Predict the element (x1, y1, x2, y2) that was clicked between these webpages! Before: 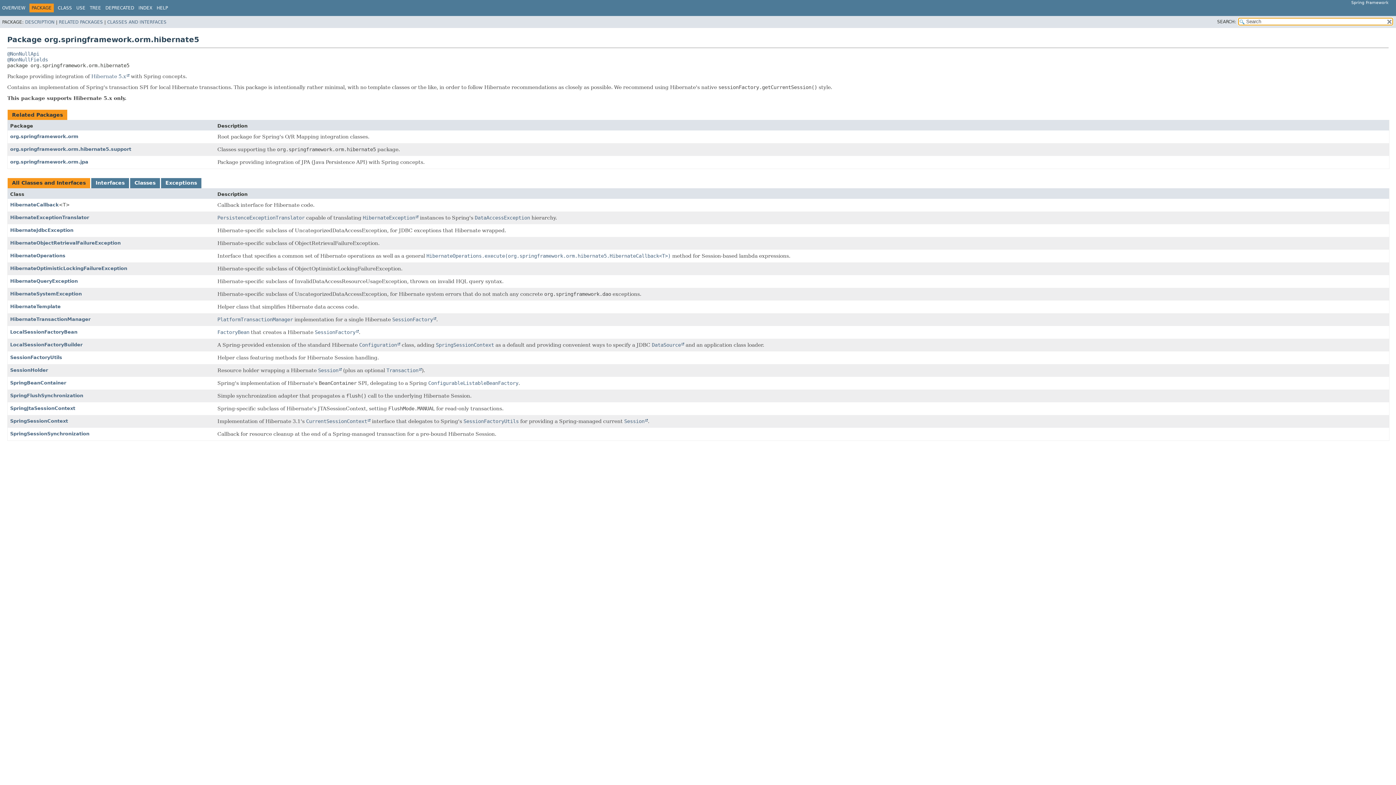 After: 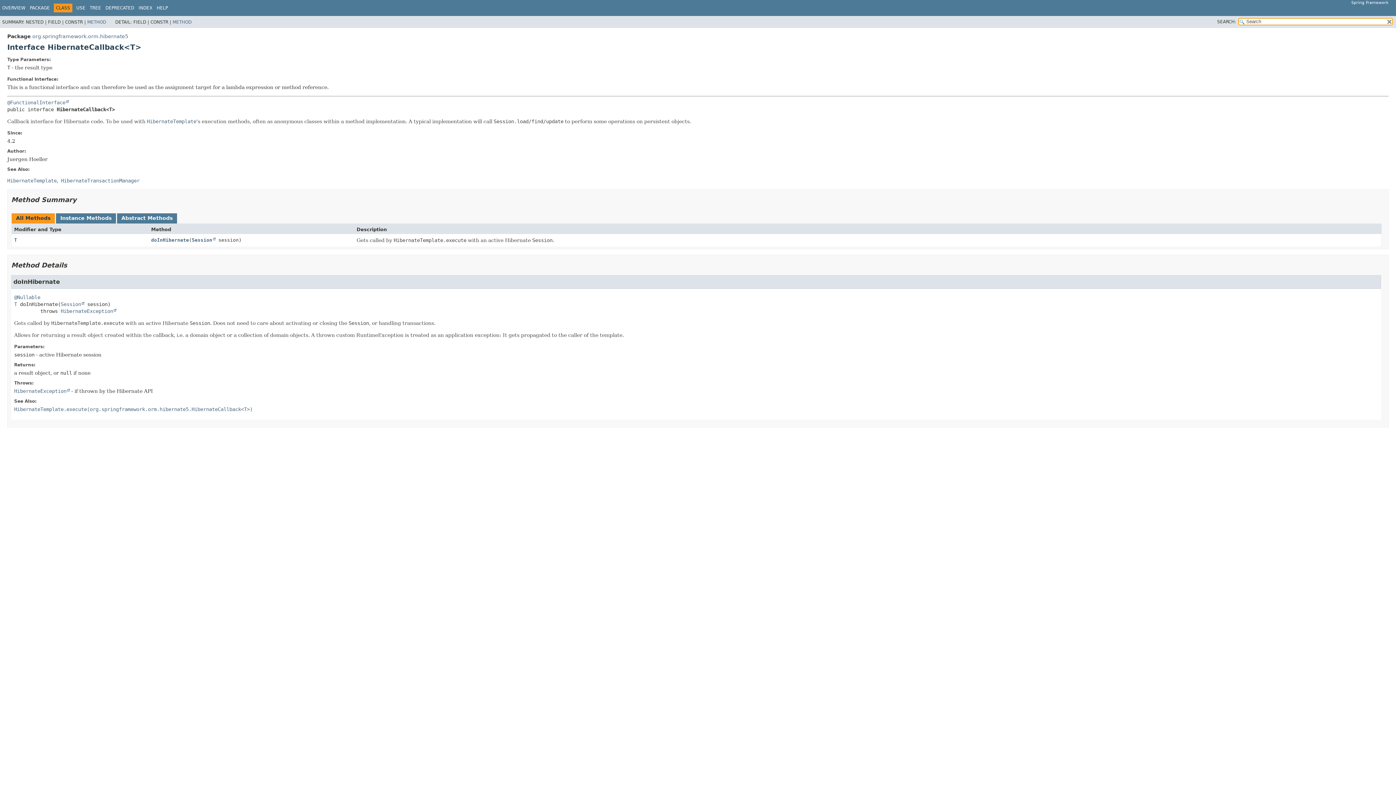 Action: bbox: (10, 202, 58, 207) label: HibernateCallback